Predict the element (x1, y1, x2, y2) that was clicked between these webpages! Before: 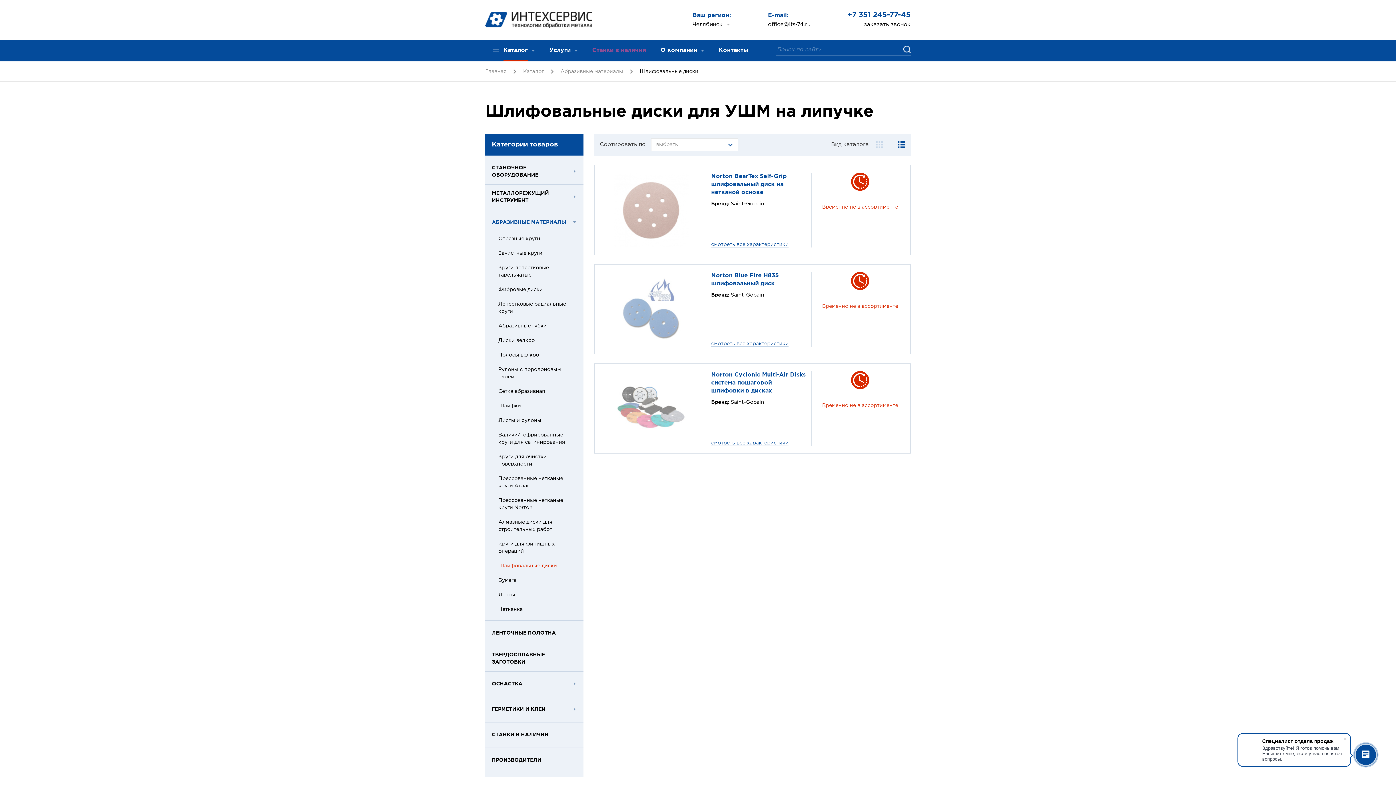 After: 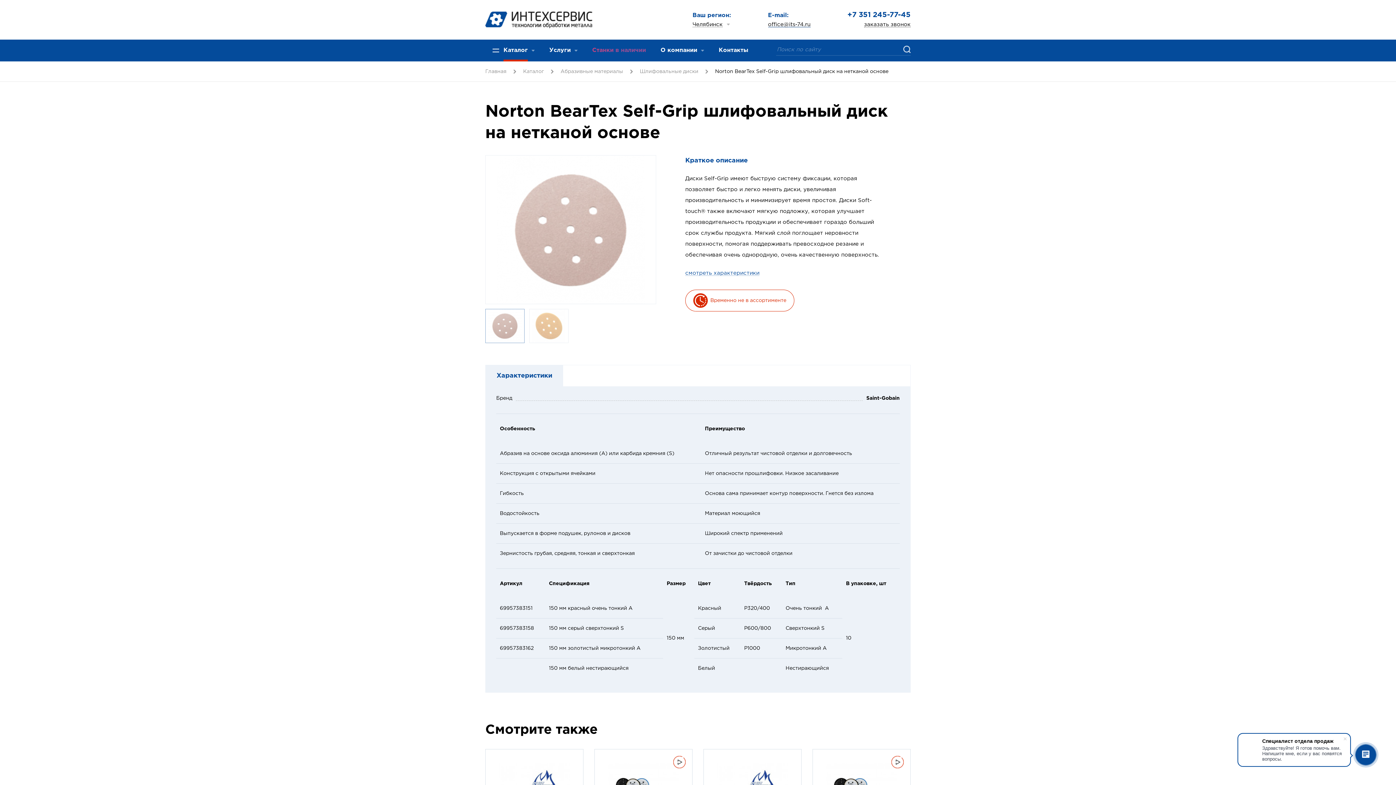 Action: bbox: (602, 172, 700, 247)